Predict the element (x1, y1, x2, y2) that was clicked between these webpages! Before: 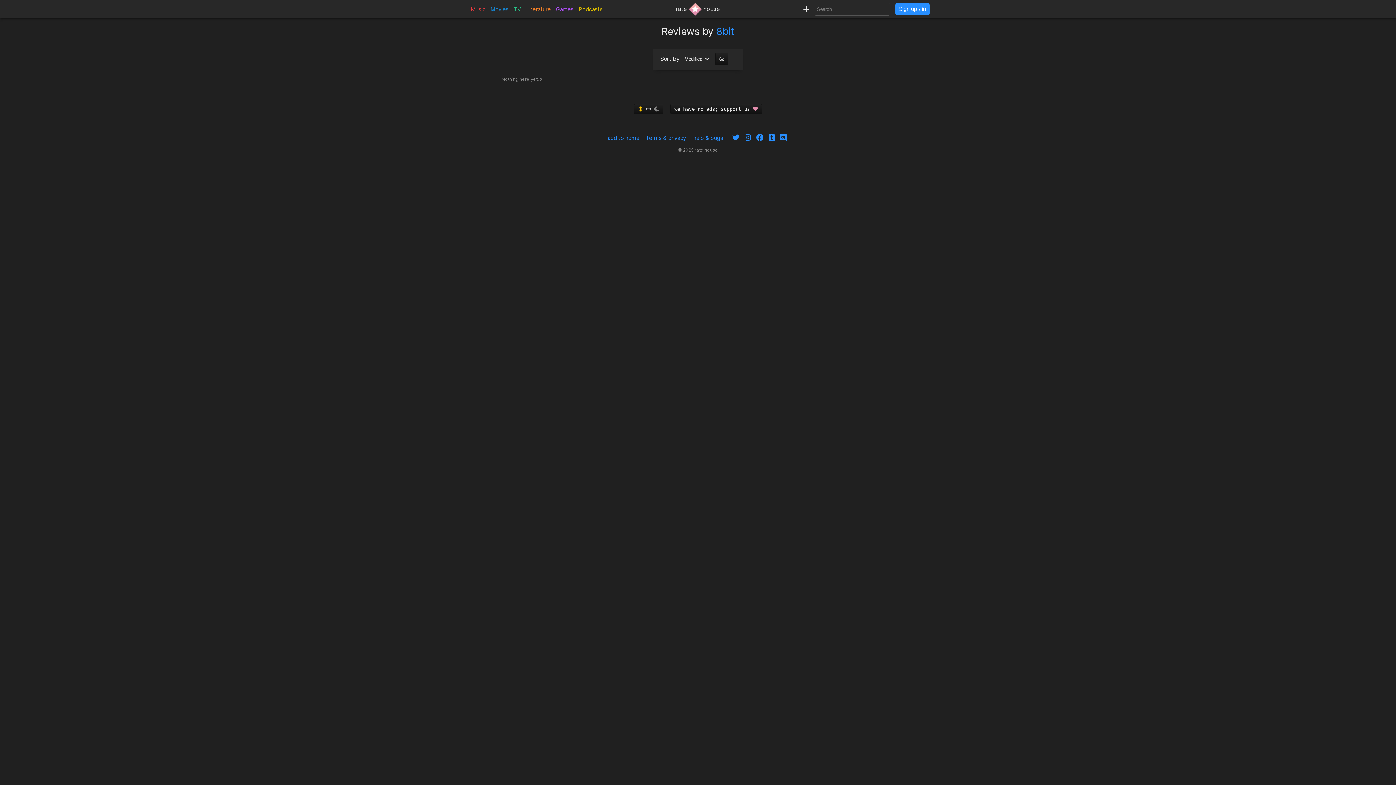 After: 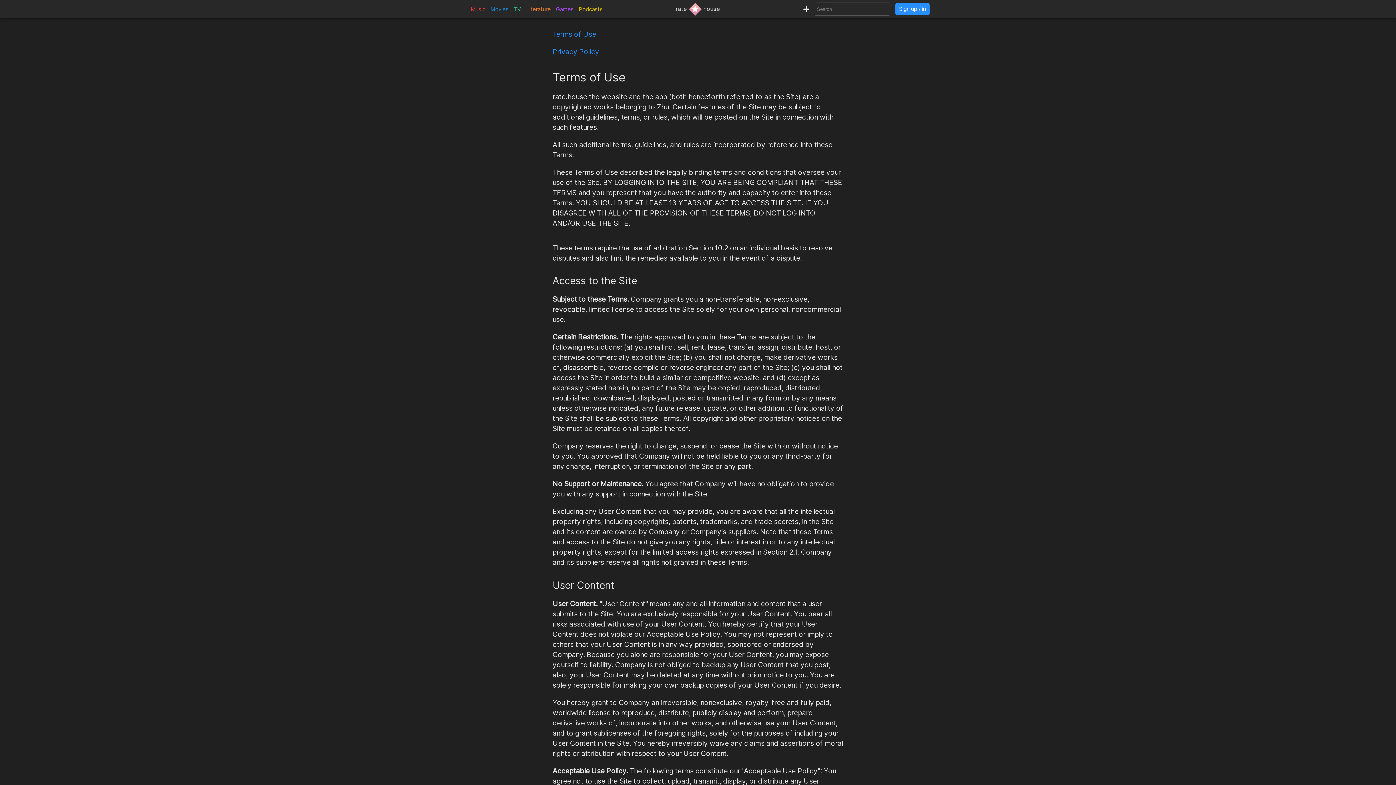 Action: bbox: (646, 134, 686, 141) label: terms & privacy